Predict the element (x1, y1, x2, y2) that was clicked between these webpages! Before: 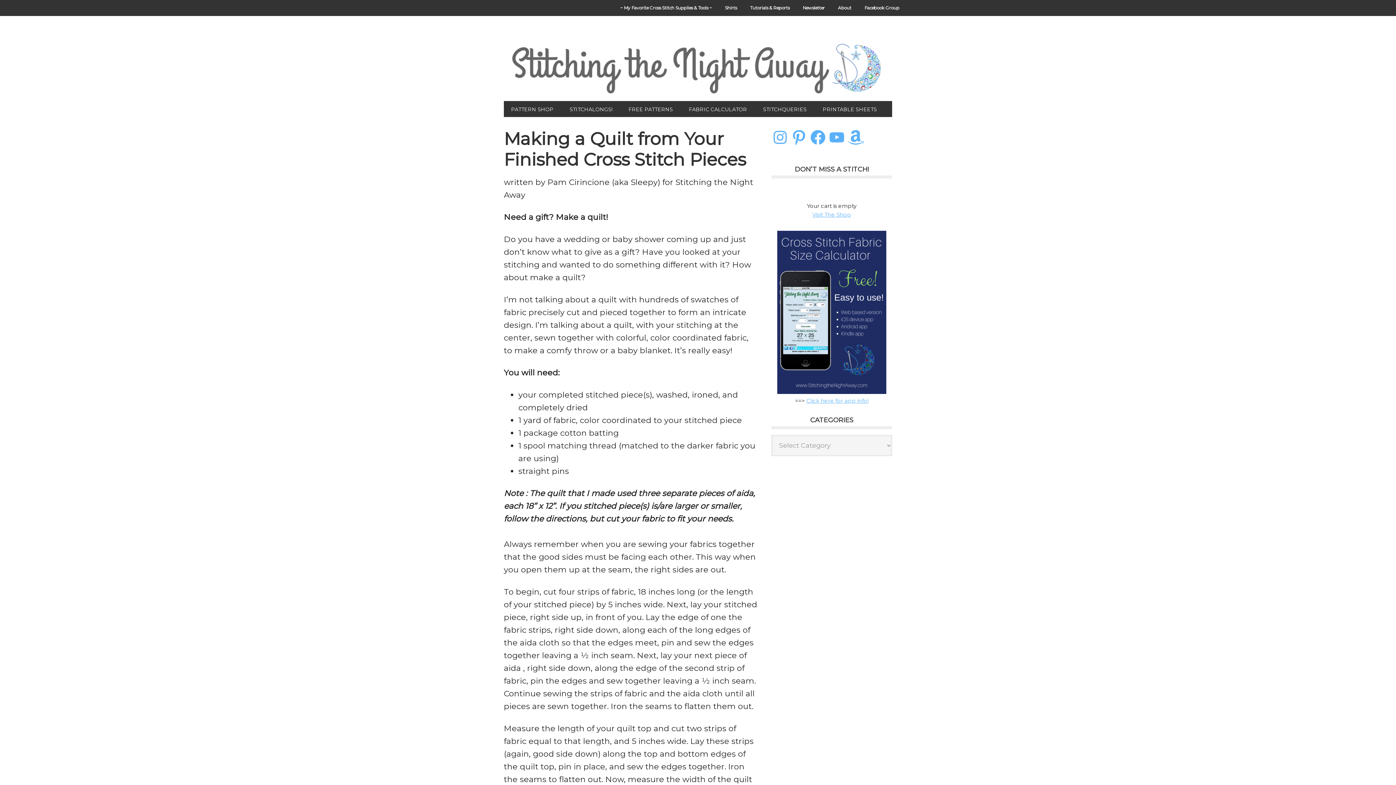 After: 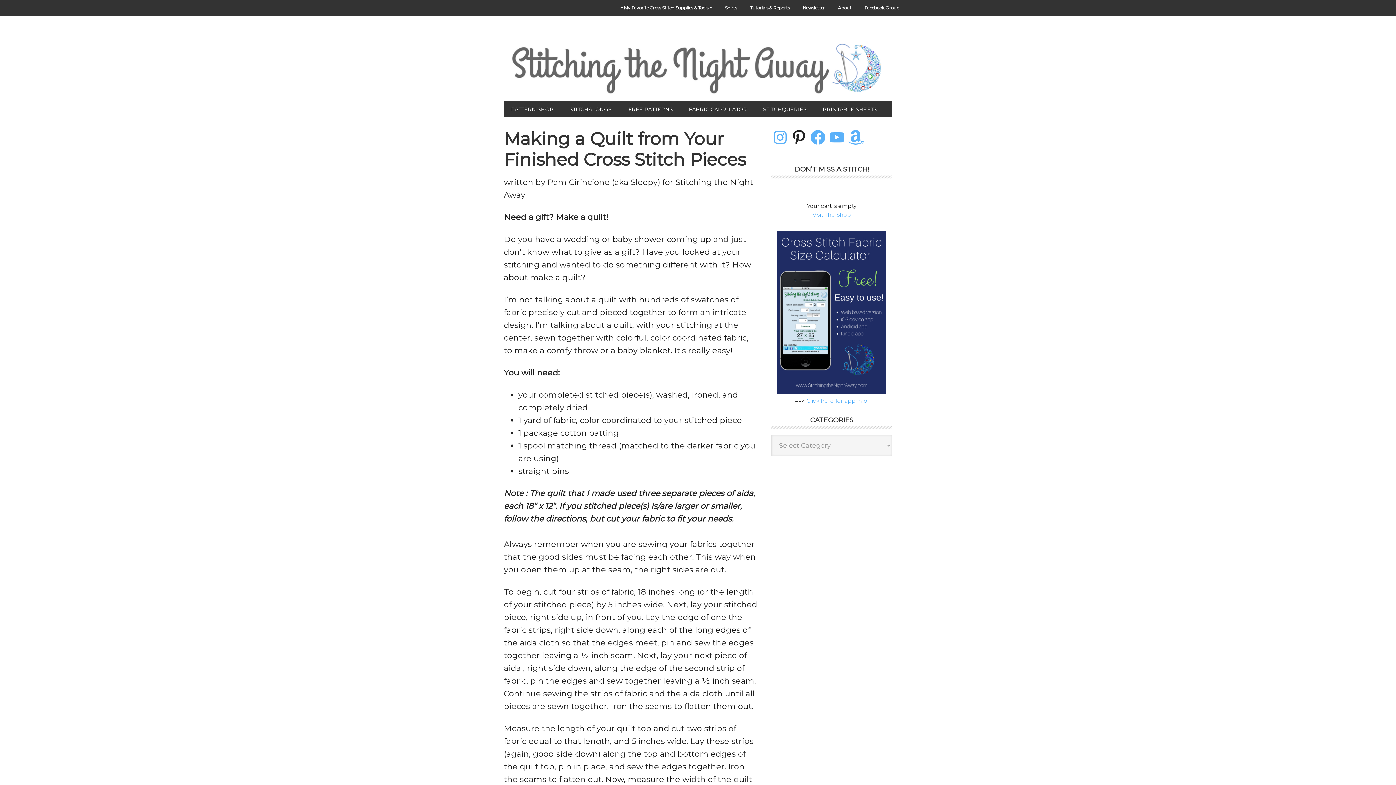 Action: label: Pinterest bbox: (790, 128, 808, 146)